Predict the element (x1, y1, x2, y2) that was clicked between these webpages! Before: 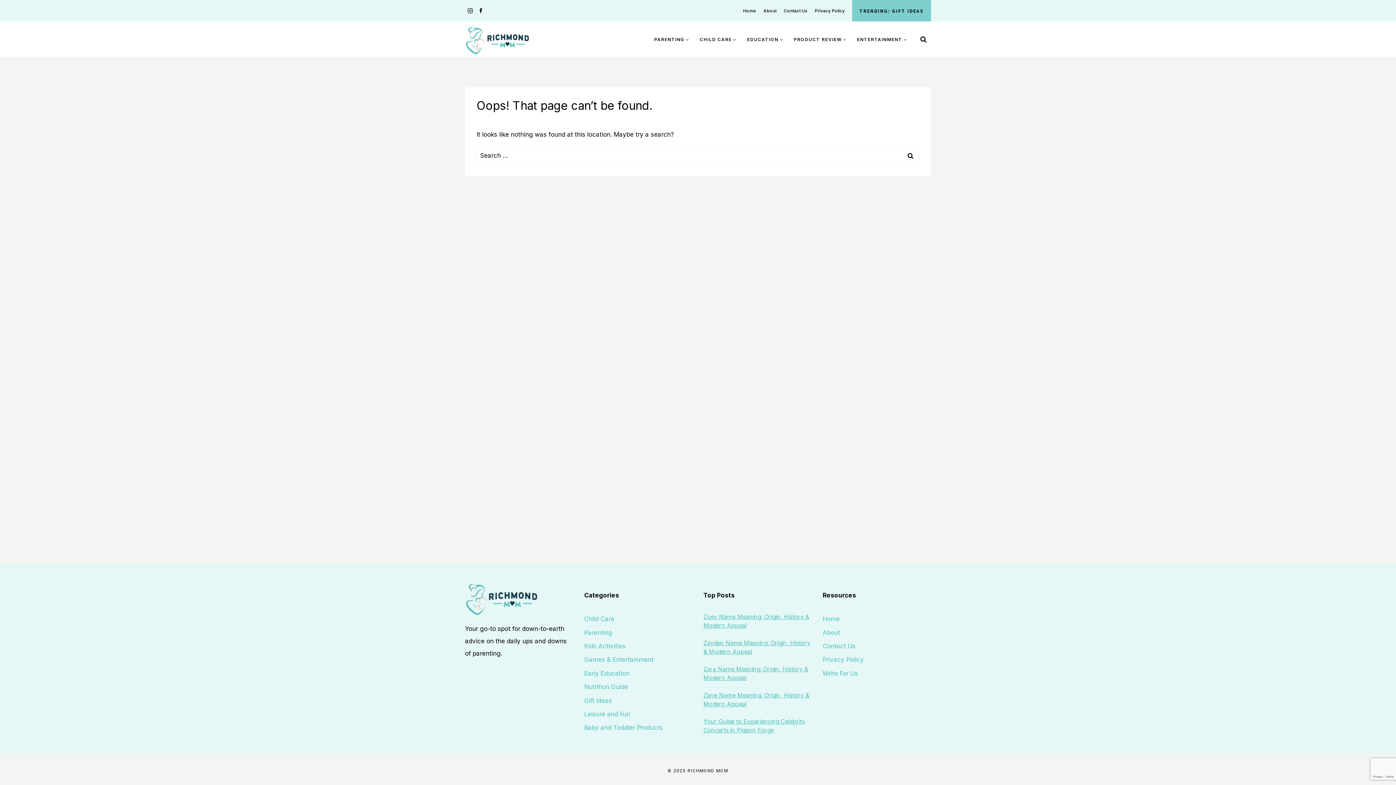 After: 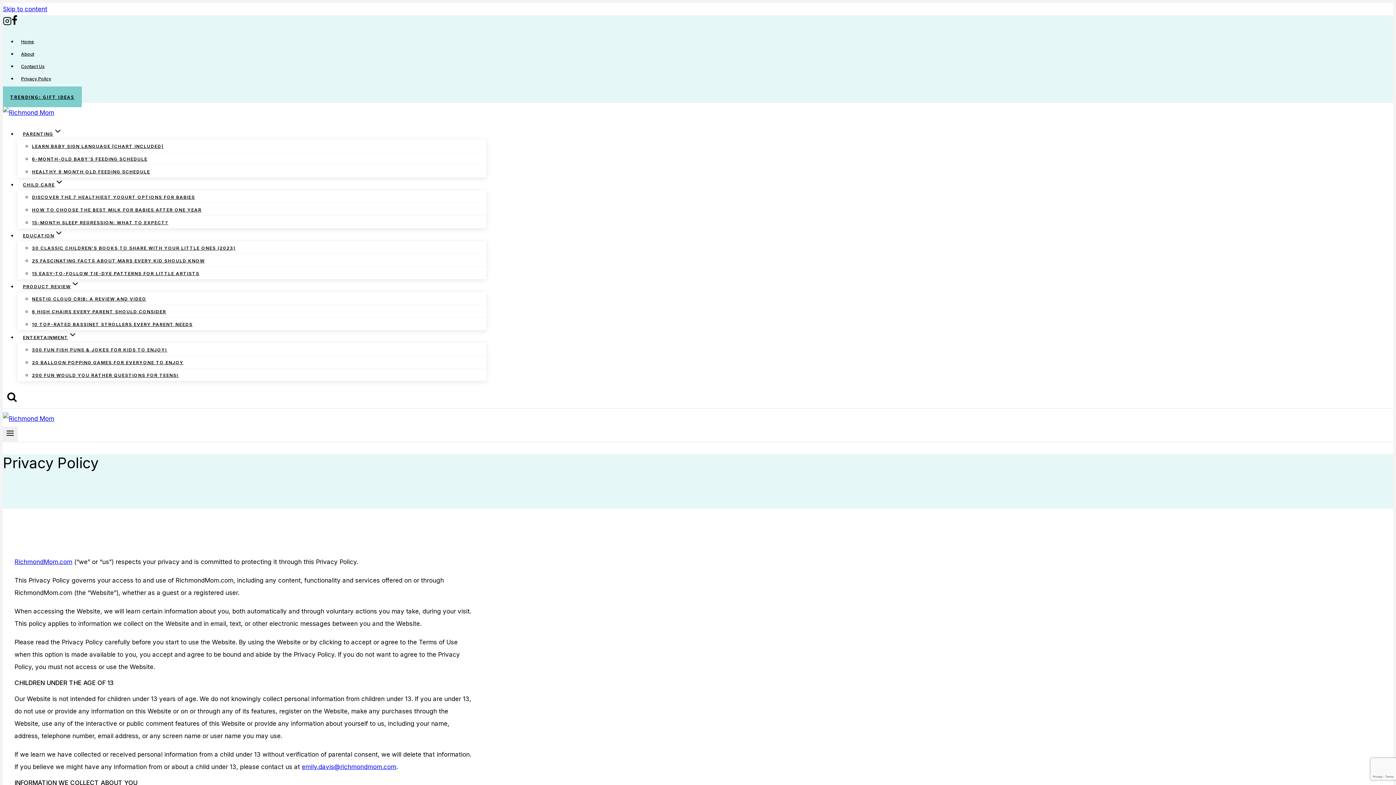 Action: bbox: (822, 653, 931, 666) label: Privacy Policy